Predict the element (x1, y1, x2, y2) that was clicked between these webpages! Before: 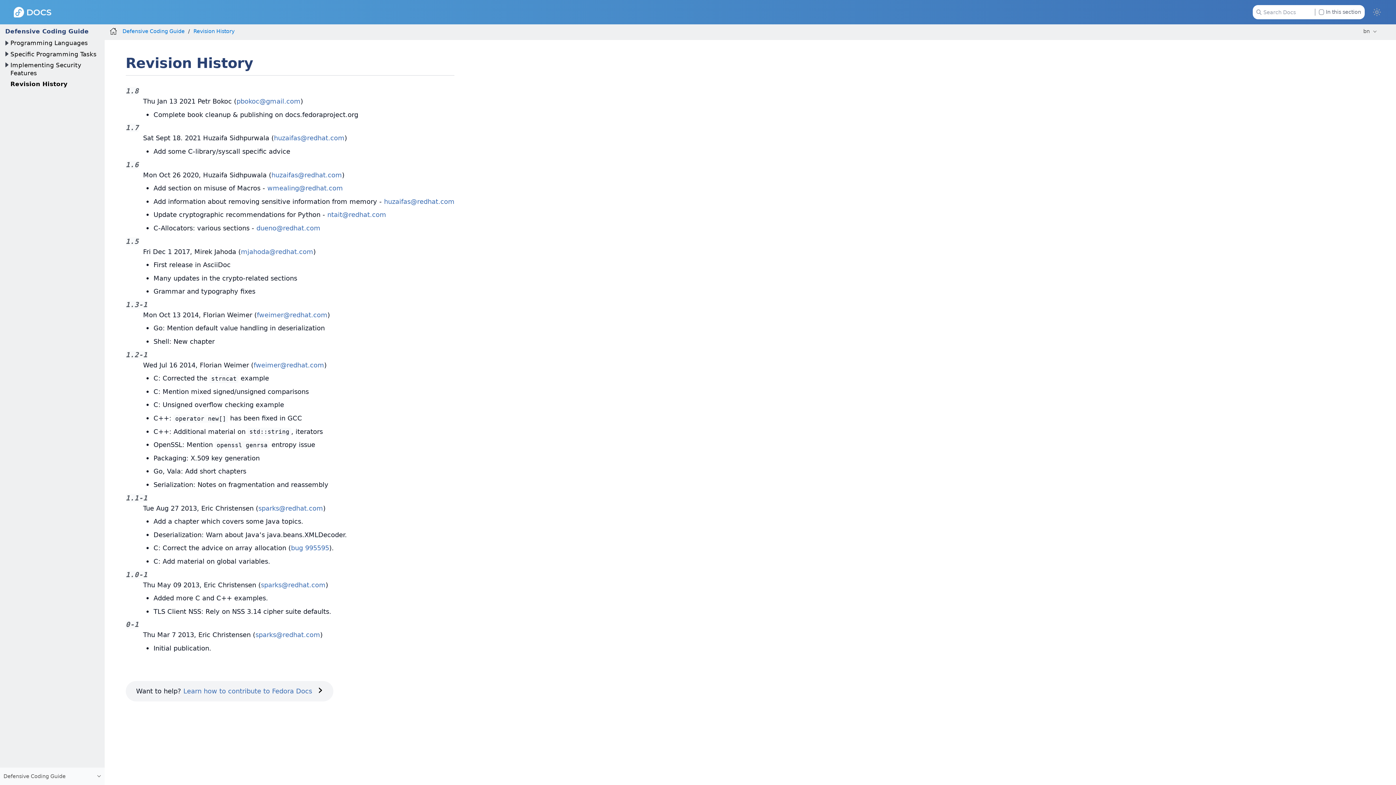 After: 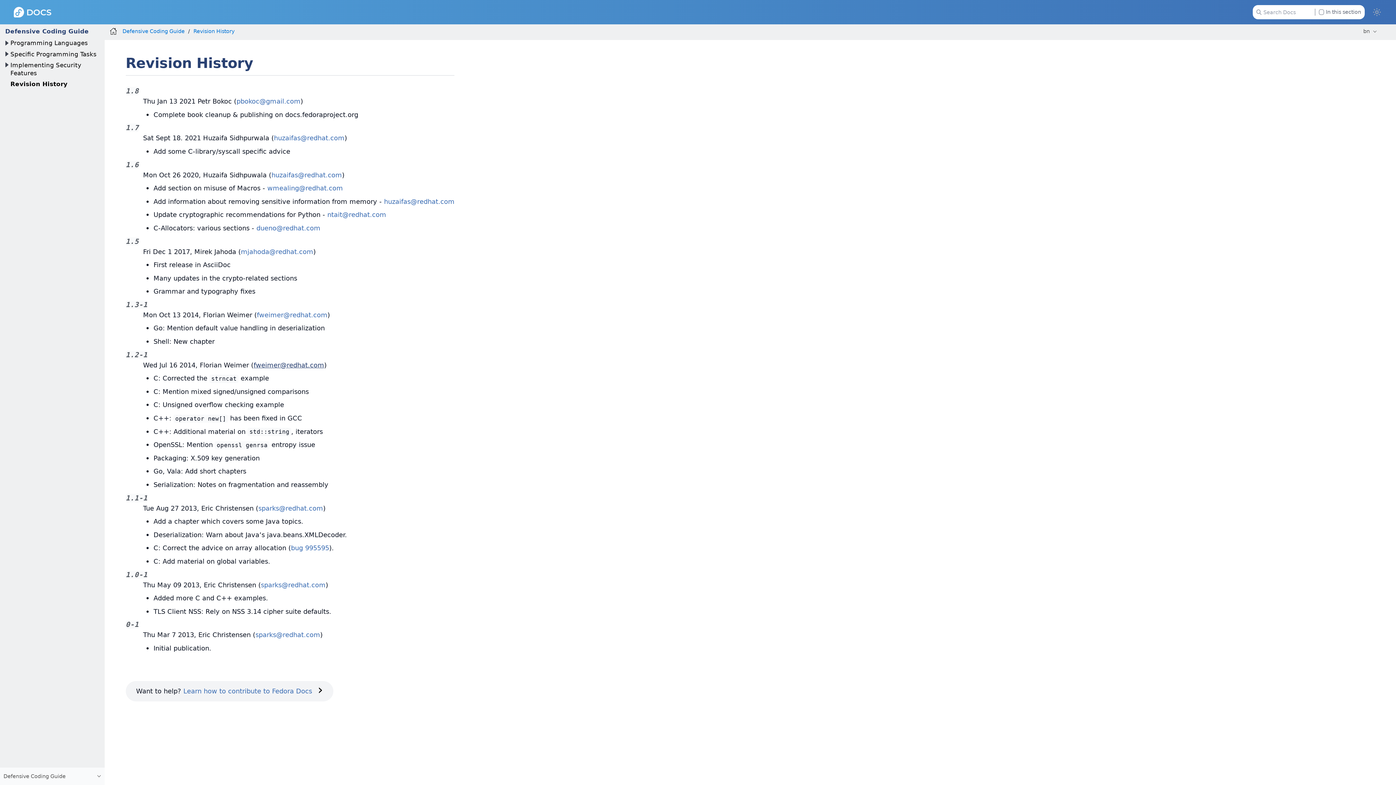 Action: bbox: (253, 361, 324, 368) label: fweimer@redhat.com